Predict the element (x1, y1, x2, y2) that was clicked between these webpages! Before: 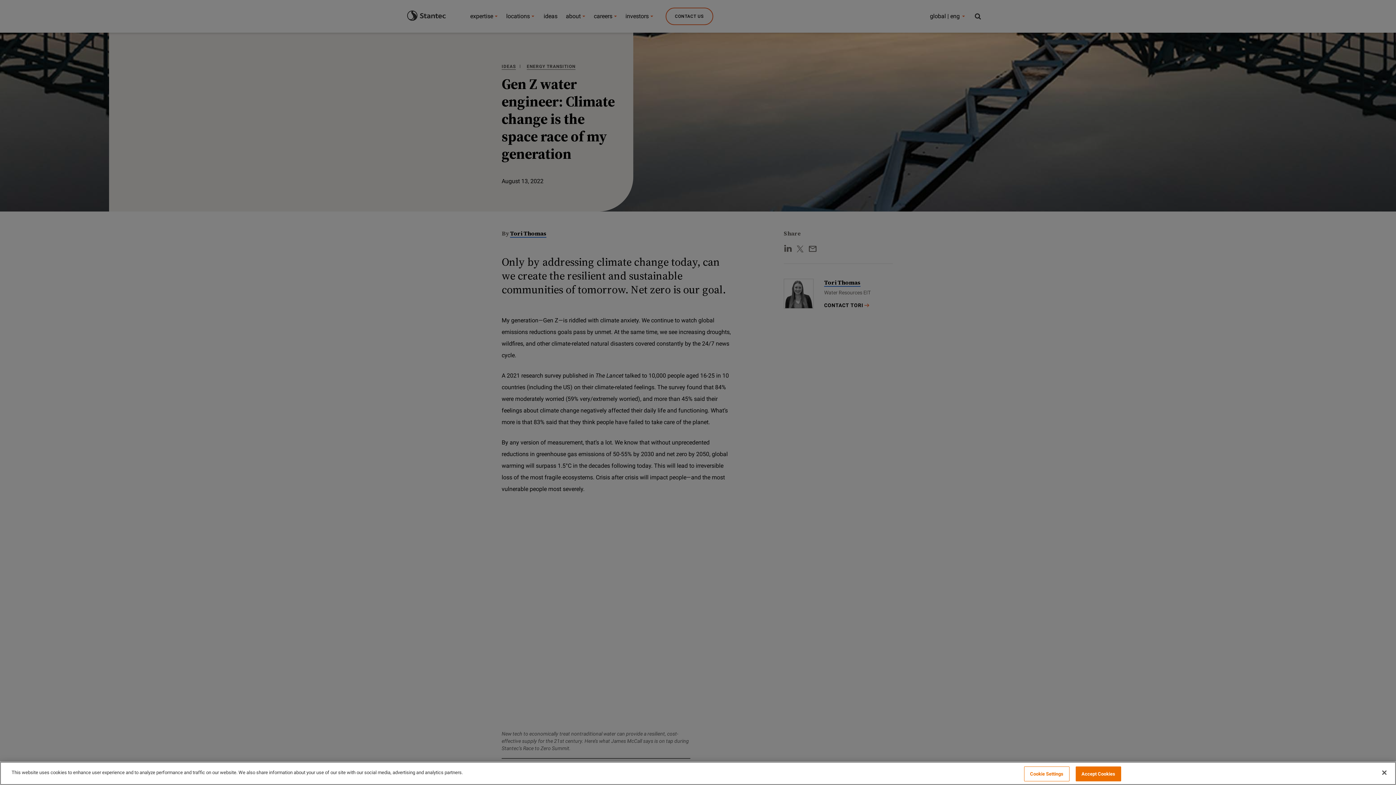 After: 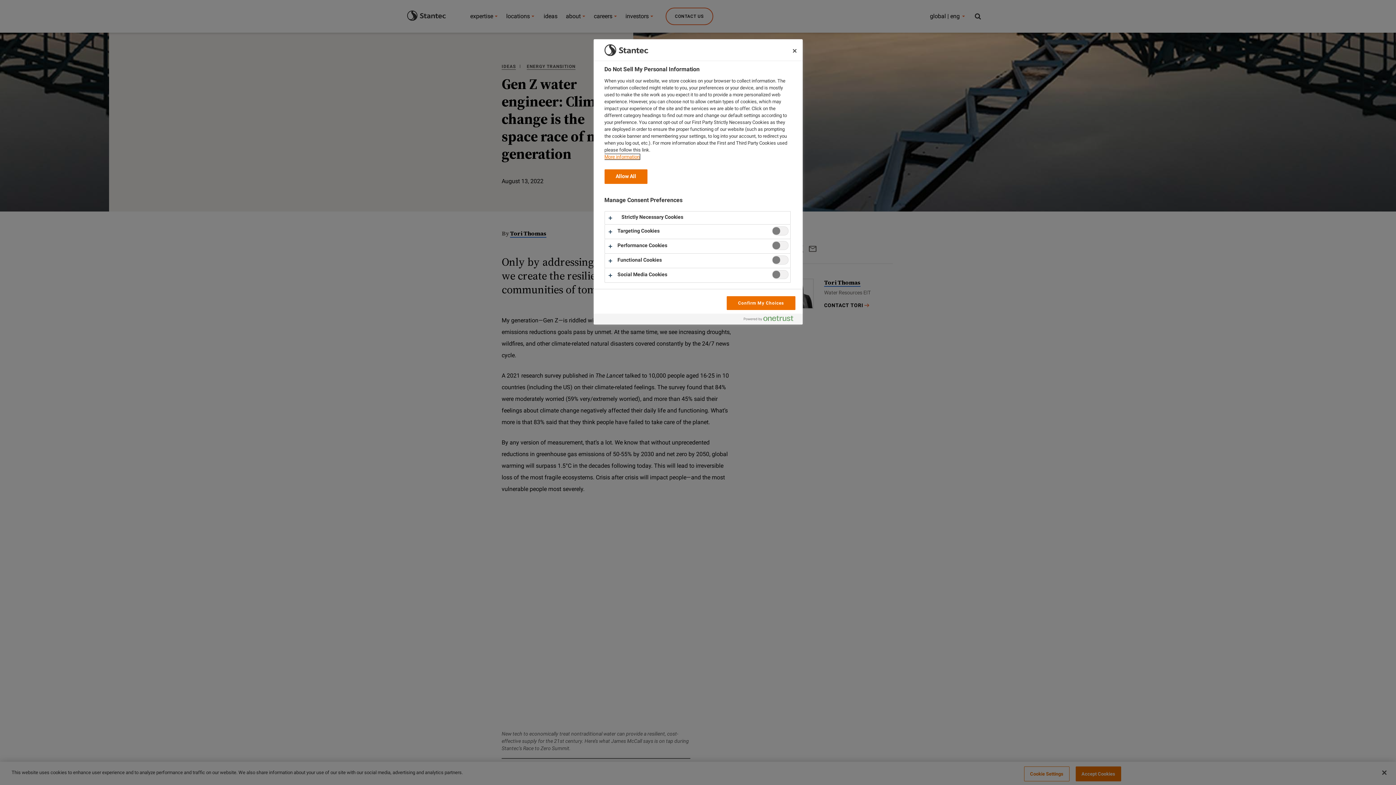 Action: label: Cookie Settings bbox: (1024, 766, 1069, 781)